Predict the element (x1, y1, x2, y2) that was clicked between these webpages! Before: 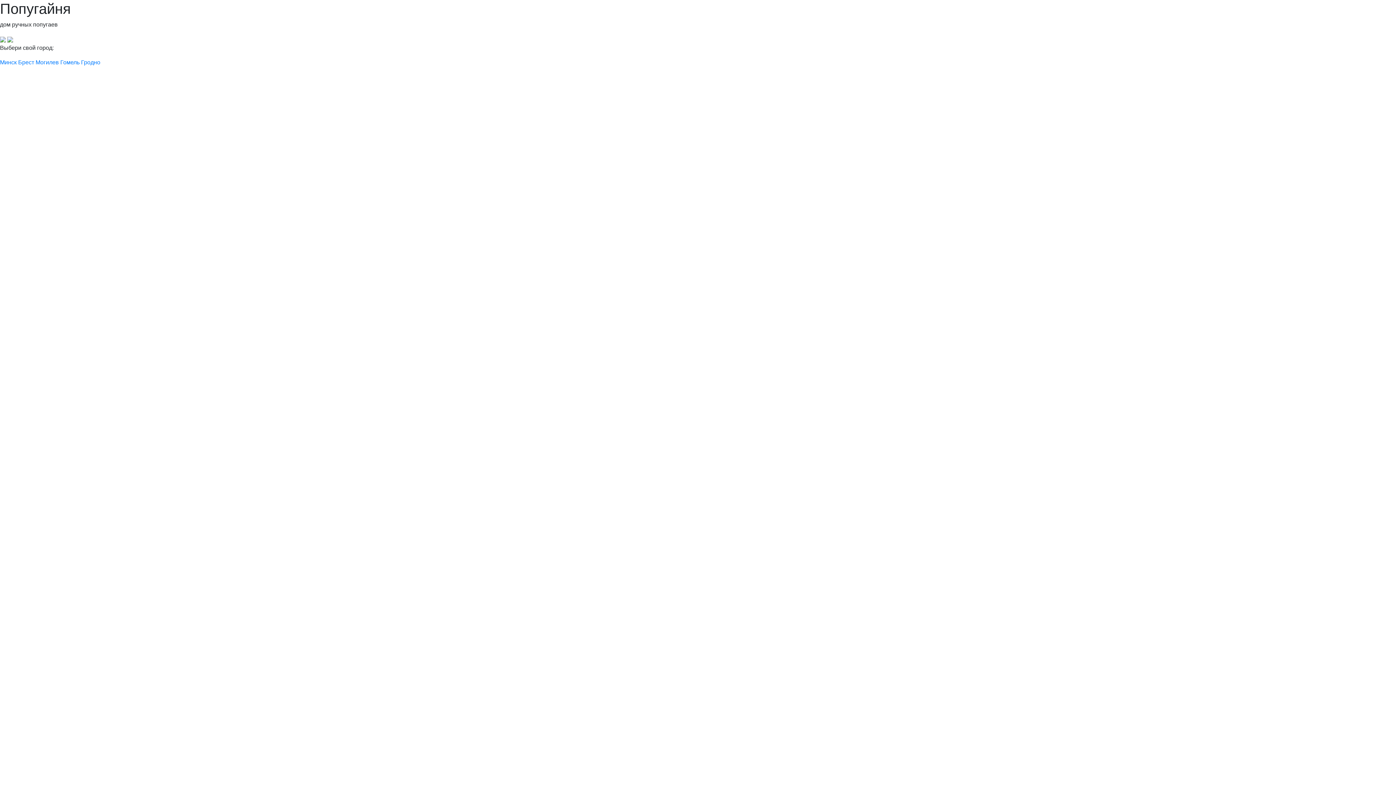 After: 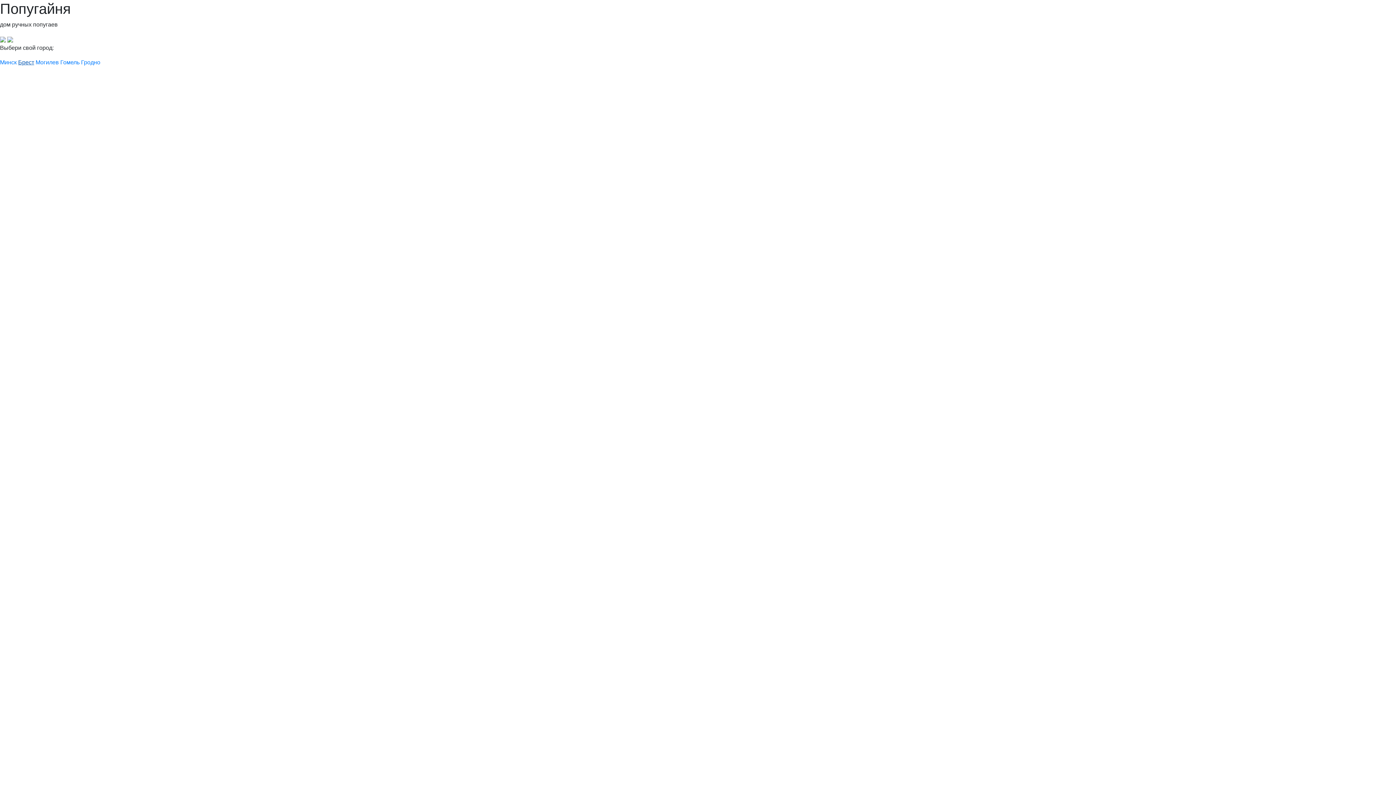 Action: bbox: (18, 59, 34, 65) label: Брест